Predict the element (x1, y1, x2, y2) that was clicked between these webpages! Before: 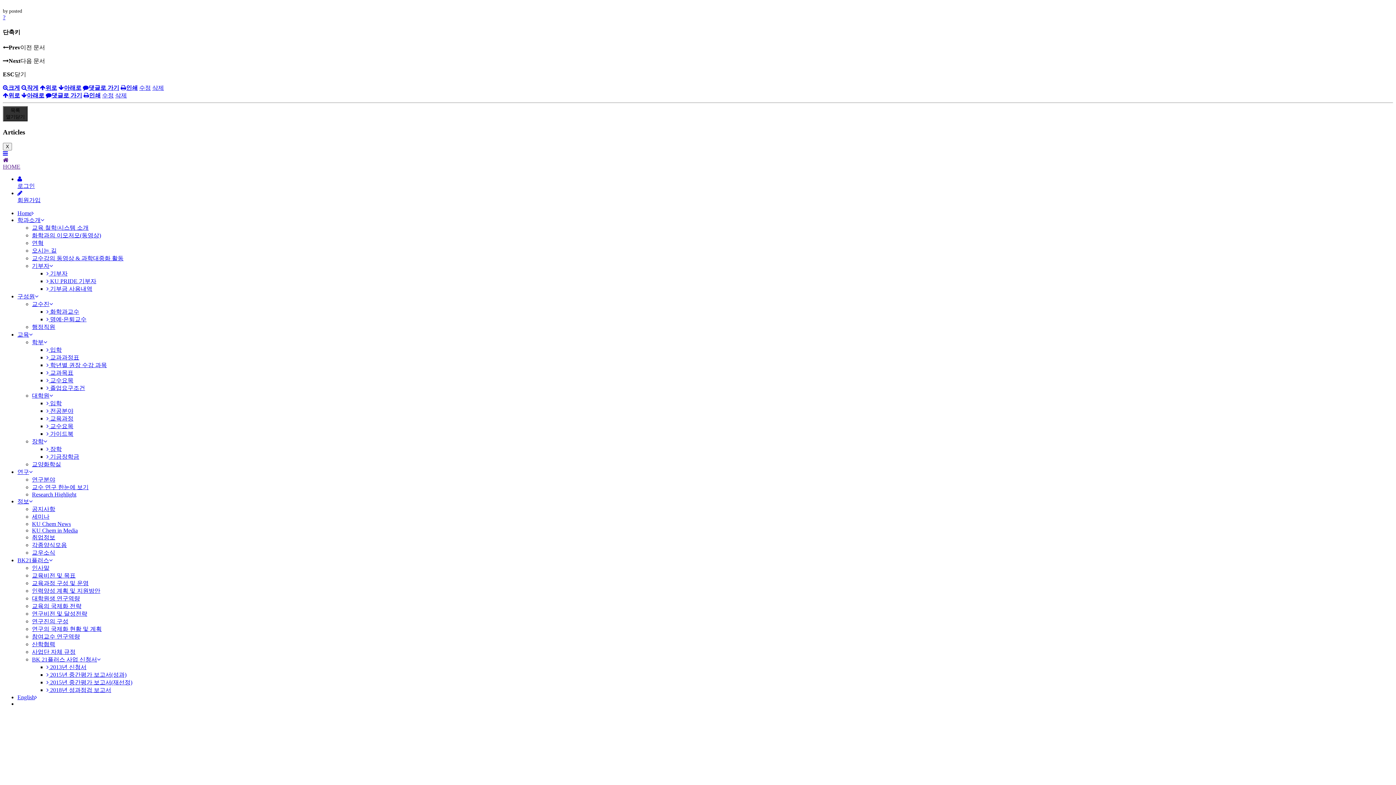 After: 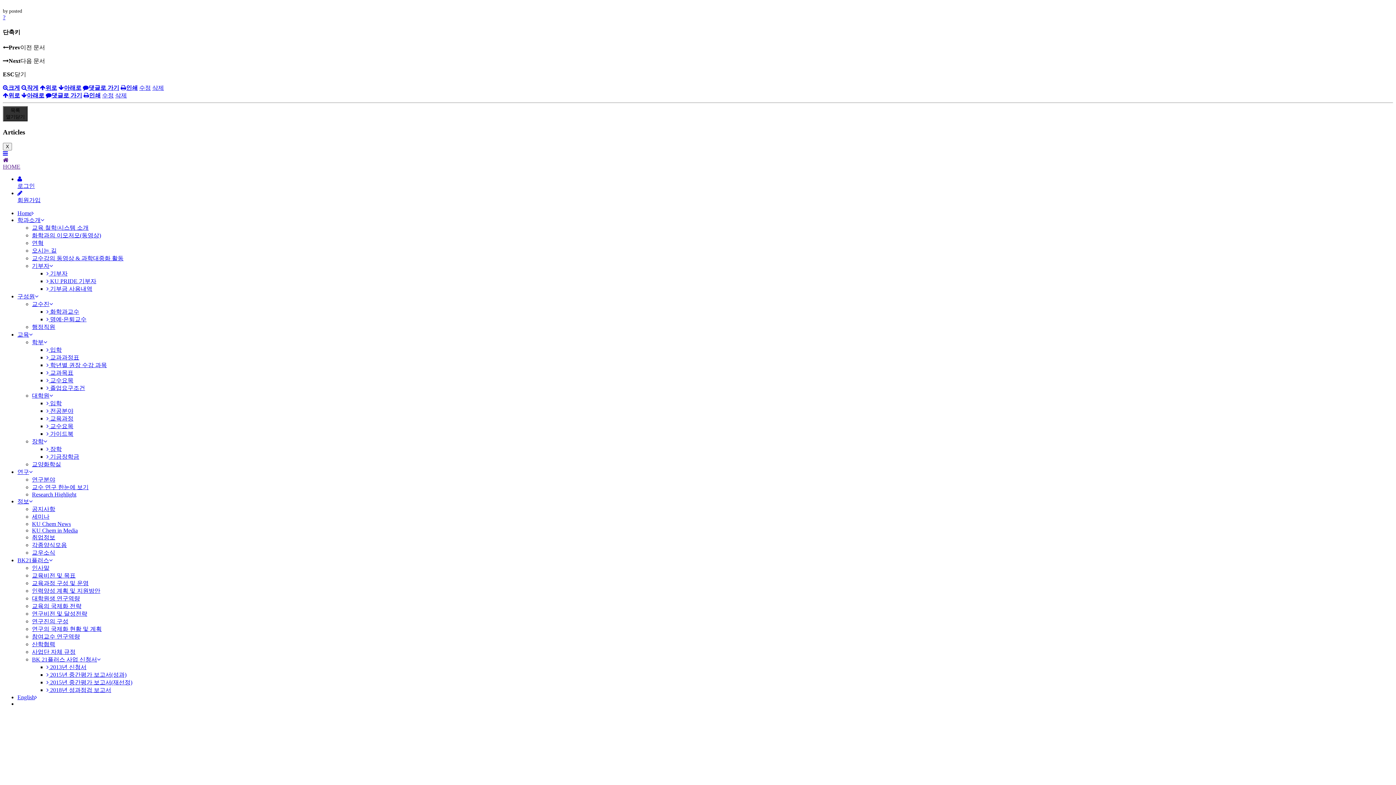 Action: label:  2015년 중간평가 보고서(성과) bbox: (46, 672, 126, 678)